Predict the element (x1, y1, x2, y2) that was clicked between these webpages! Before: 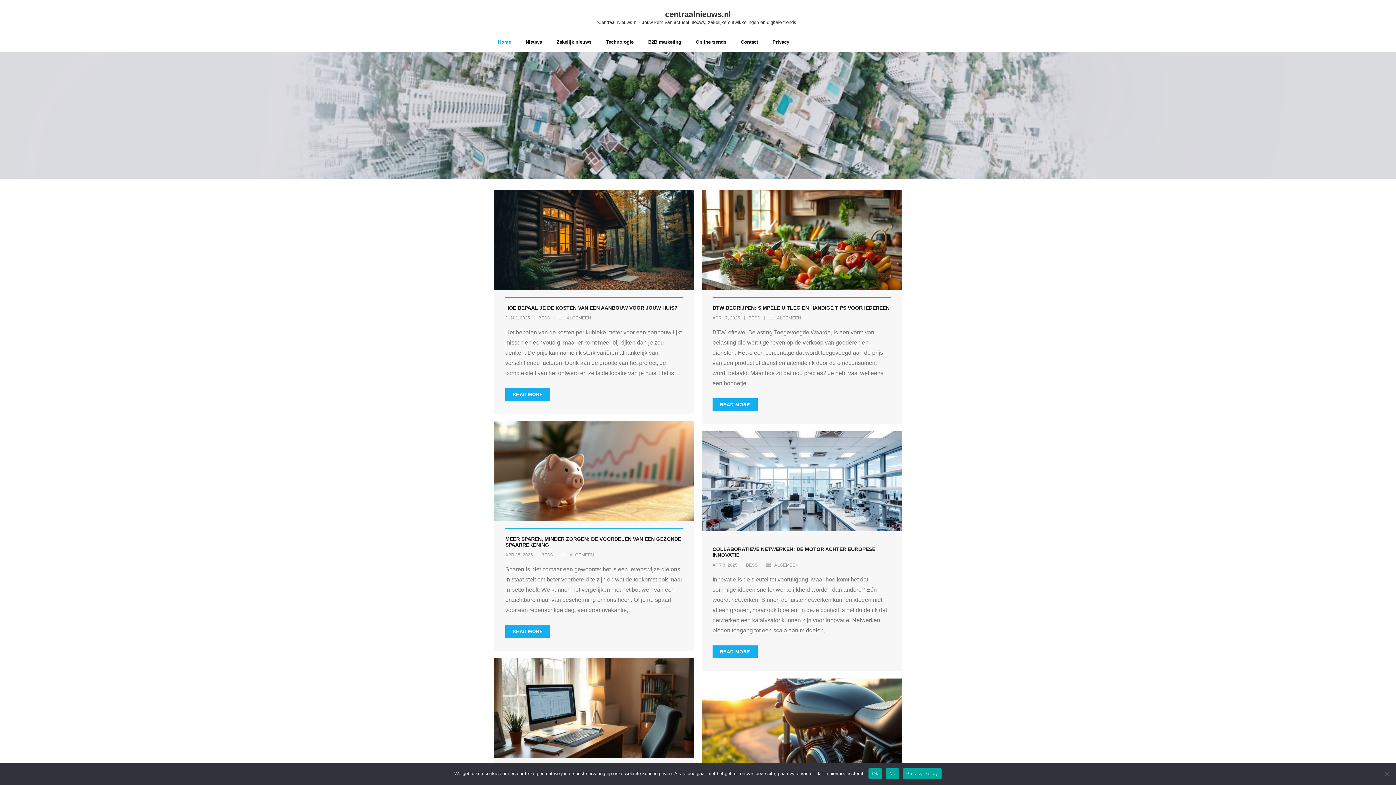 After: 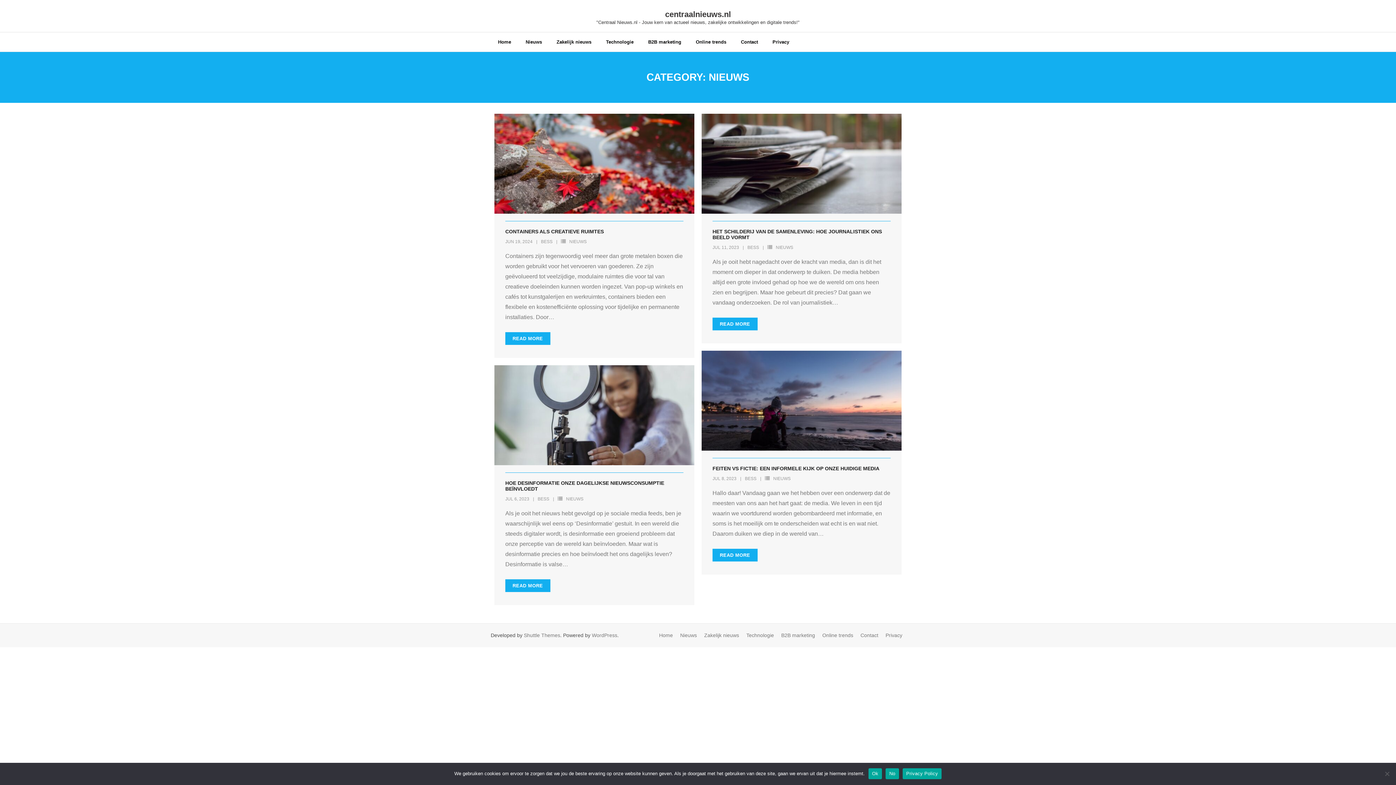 Action: label: Nieuws bbox: (518, 32, 549, 51)